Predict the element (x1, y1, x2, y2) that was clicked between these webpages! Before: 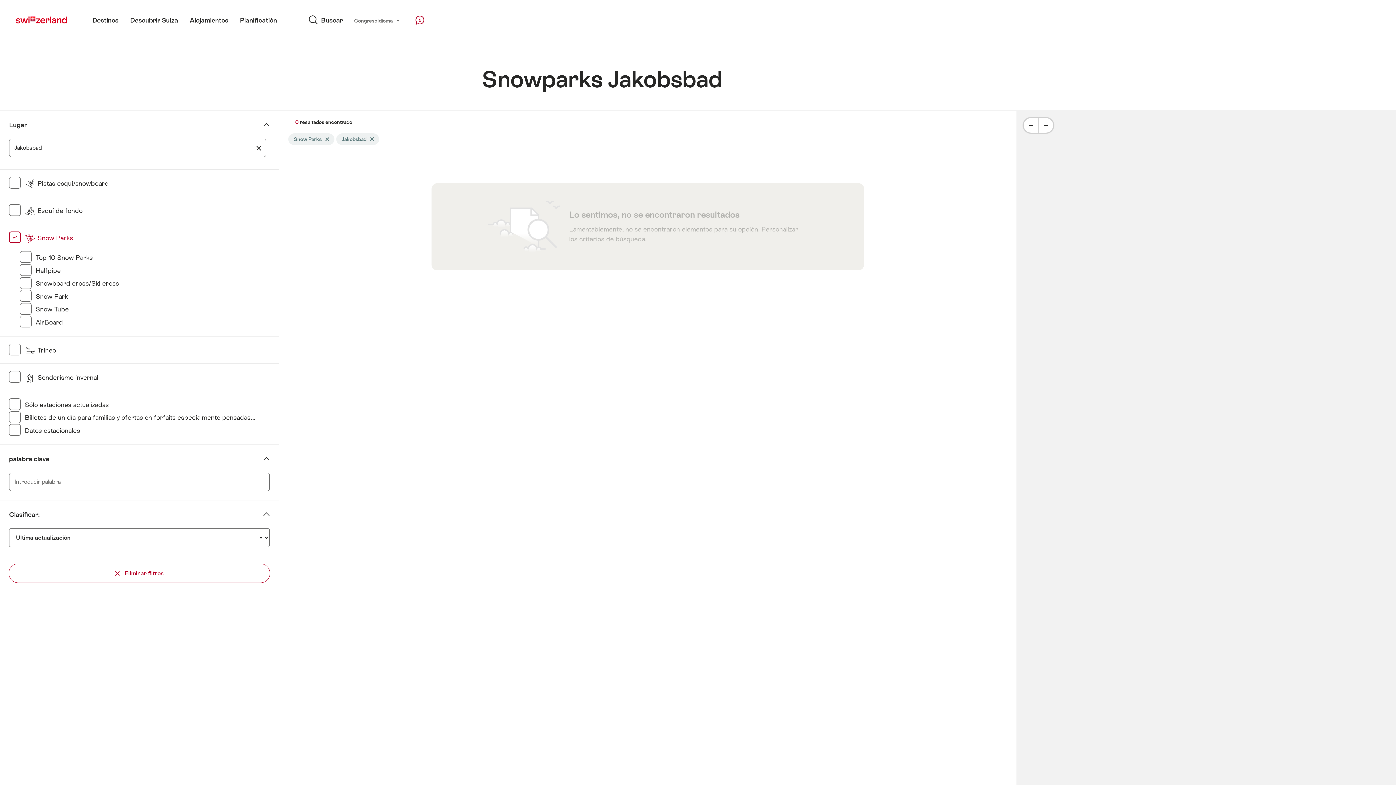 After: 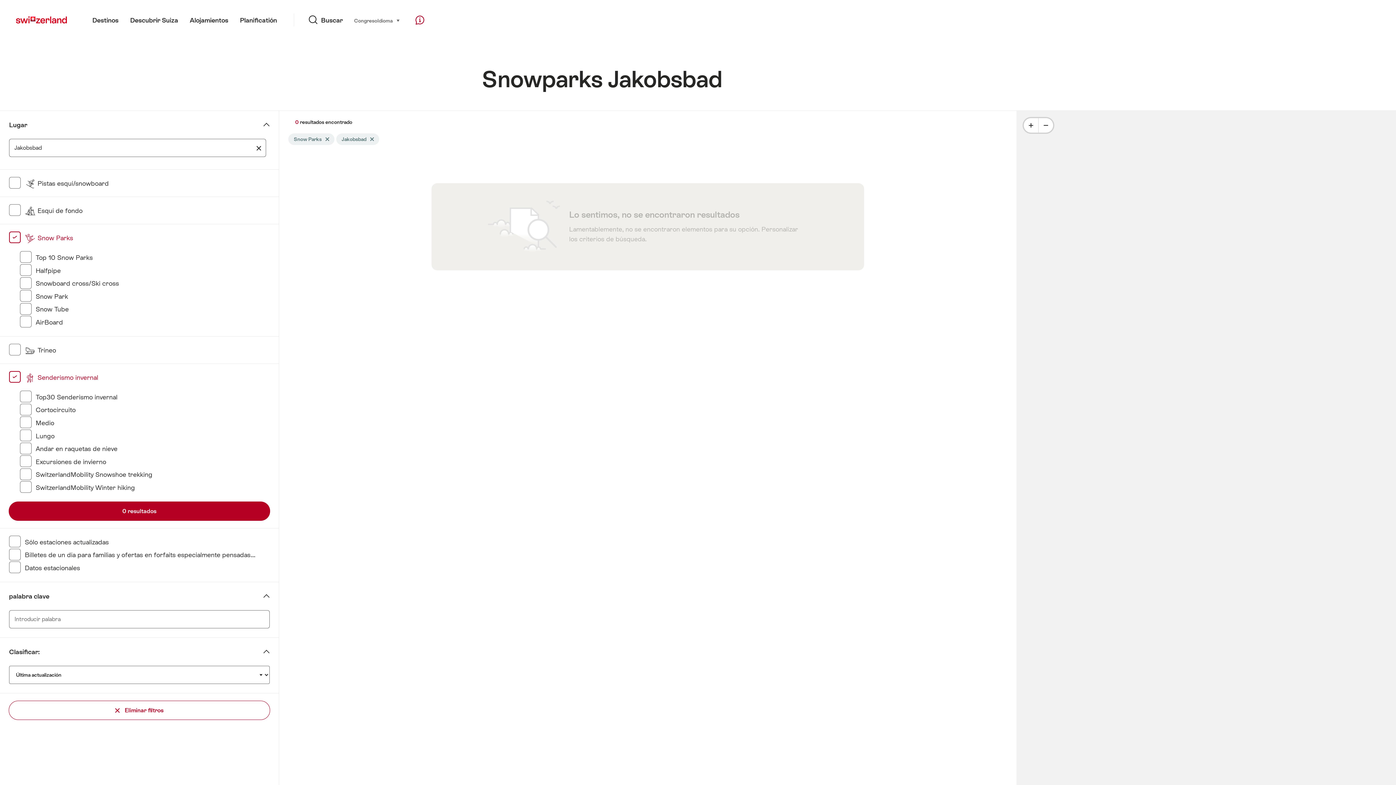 Action: label:  Senderismo invernal bbox: (24, 373, 98, 381)